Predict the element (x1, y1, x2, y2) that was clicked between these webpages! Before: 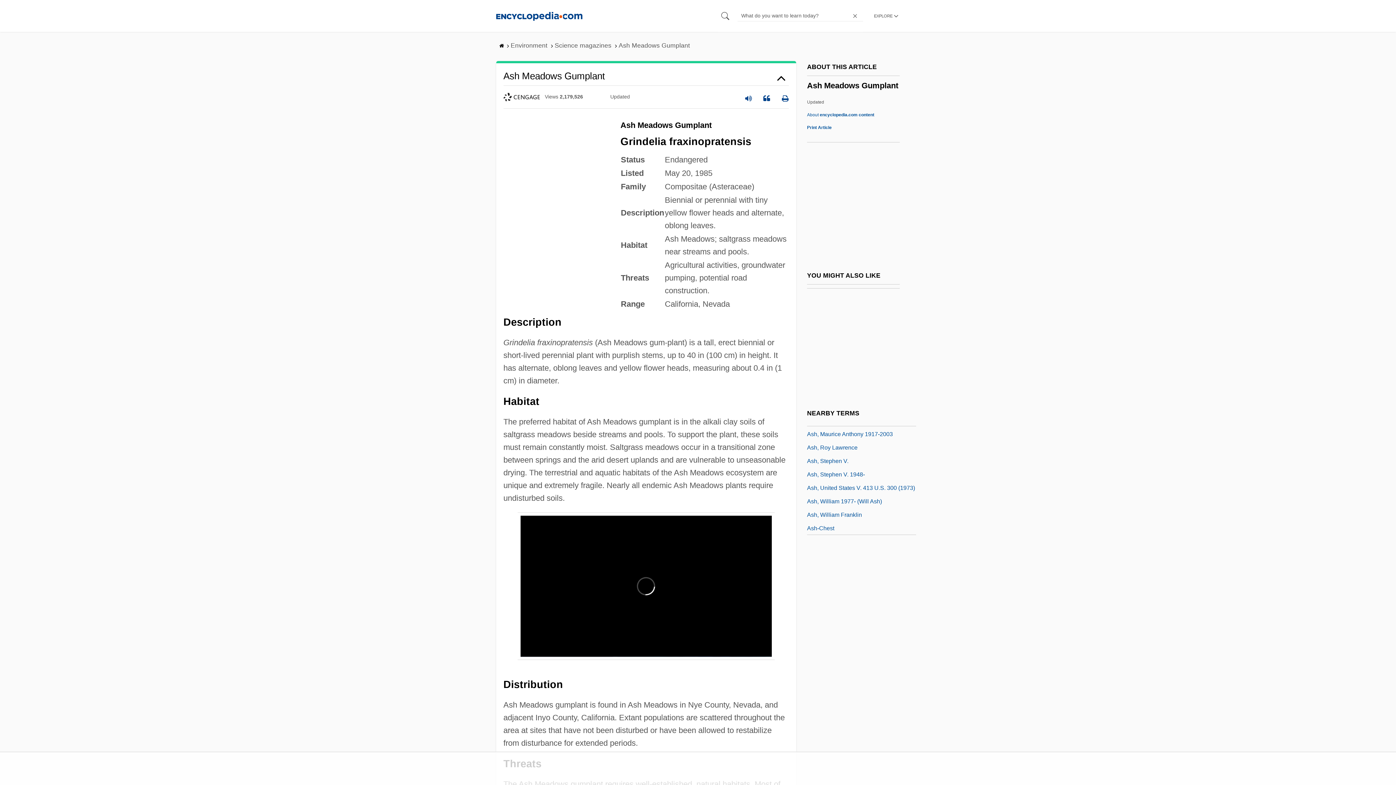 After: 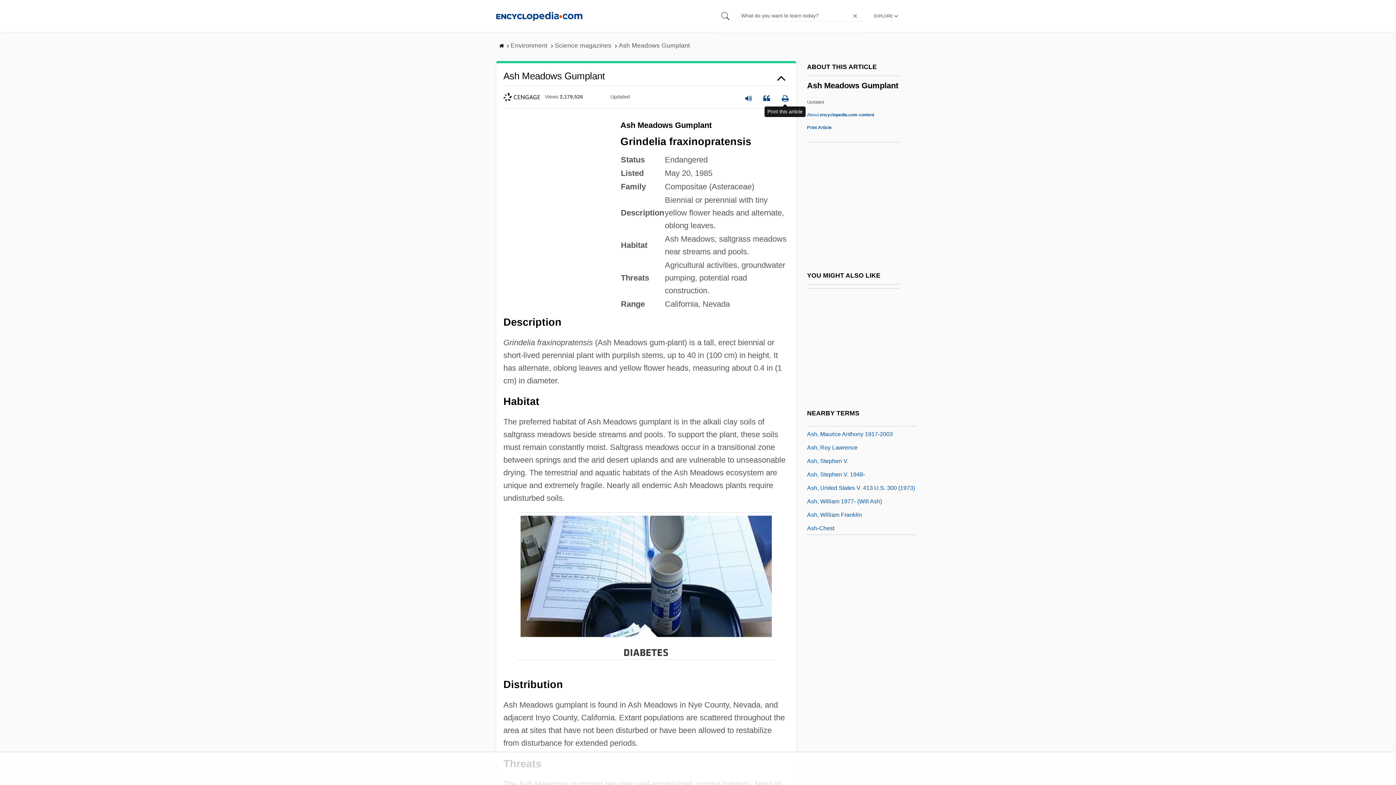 Action: bbox: (781, 89, 789, 104)